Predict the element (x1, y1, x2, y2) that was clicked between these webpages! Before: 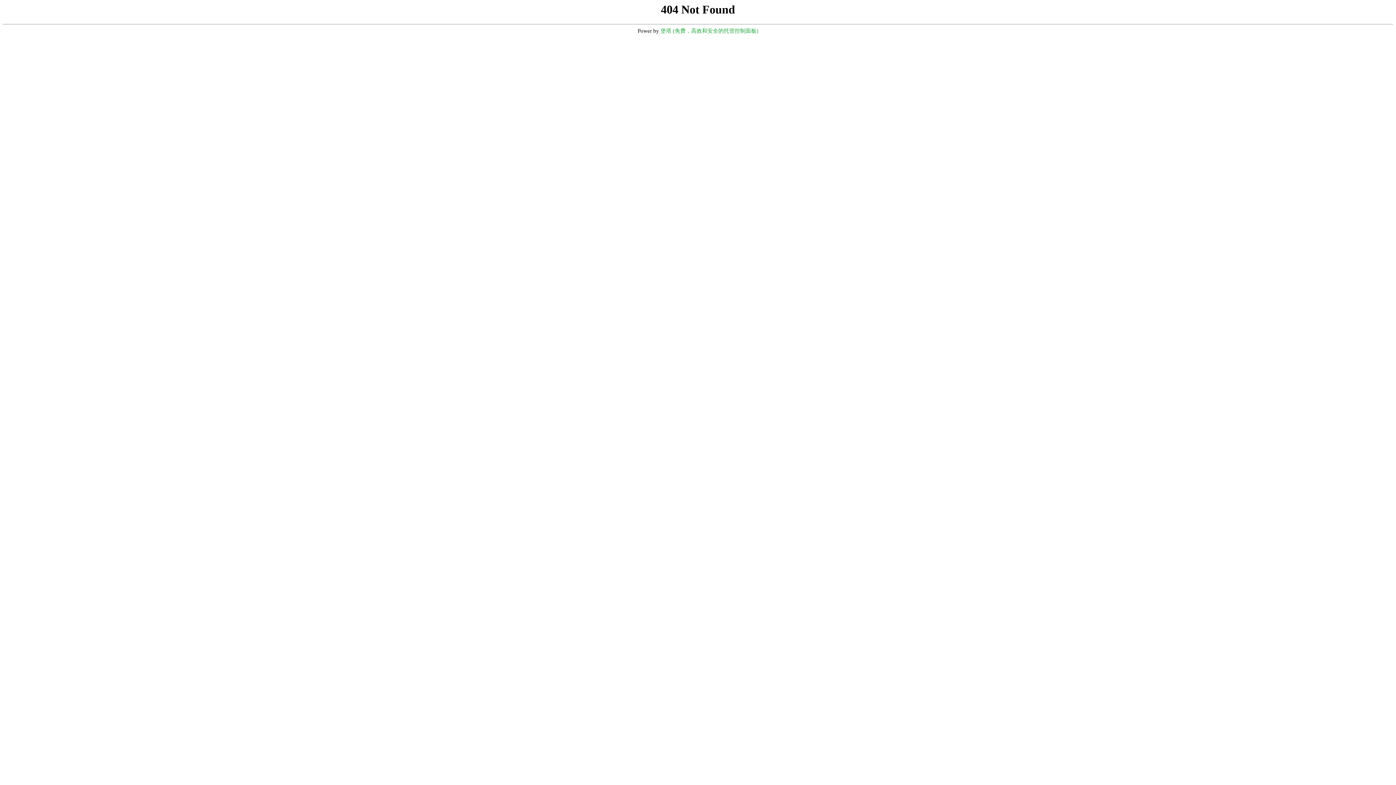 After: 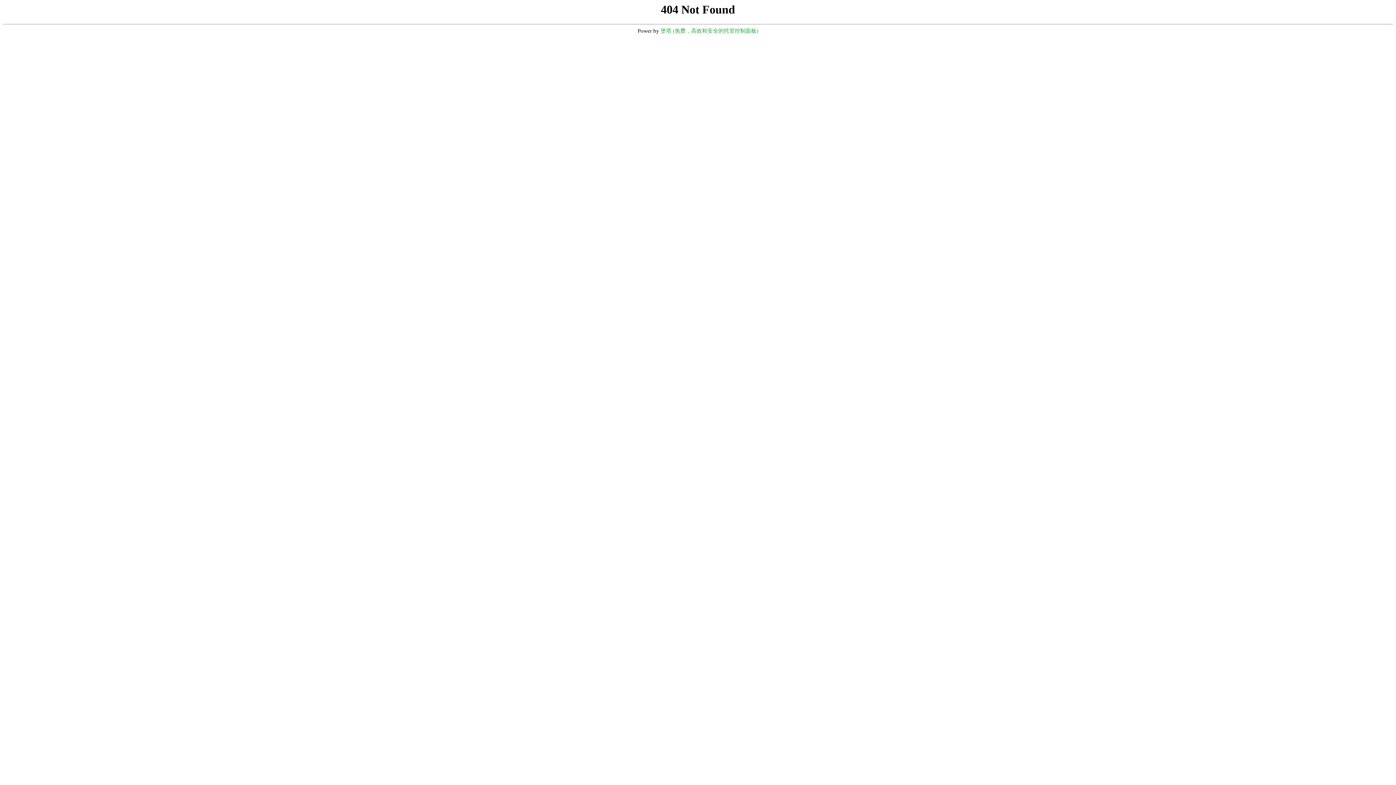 Action: label: 堡塔 (免费，高效和安全的托管控制面板) bbox: (660, 28, 758, 33)